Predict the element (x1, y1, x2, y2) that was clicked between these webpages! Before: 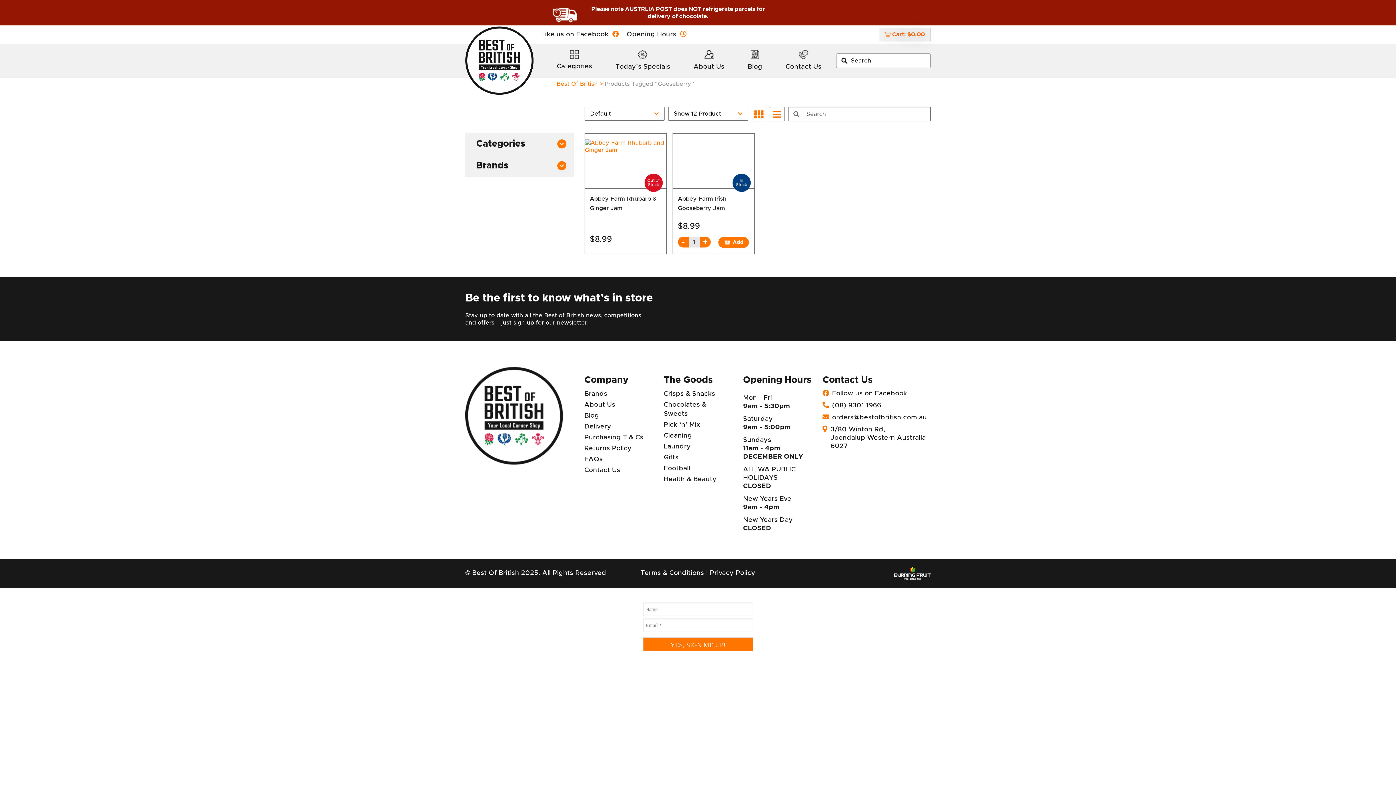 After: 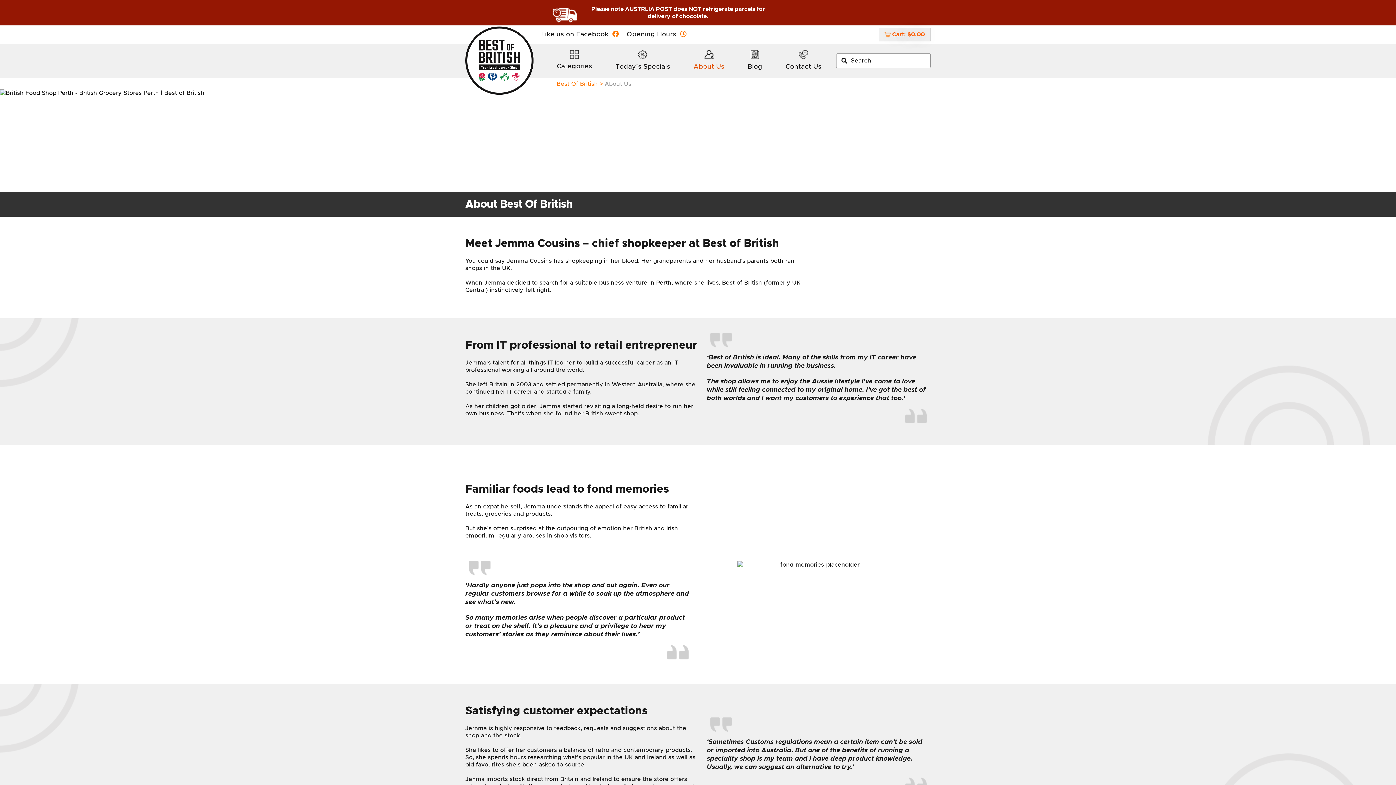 Action: label: About Us bbox: (584, 401, 615, 408)